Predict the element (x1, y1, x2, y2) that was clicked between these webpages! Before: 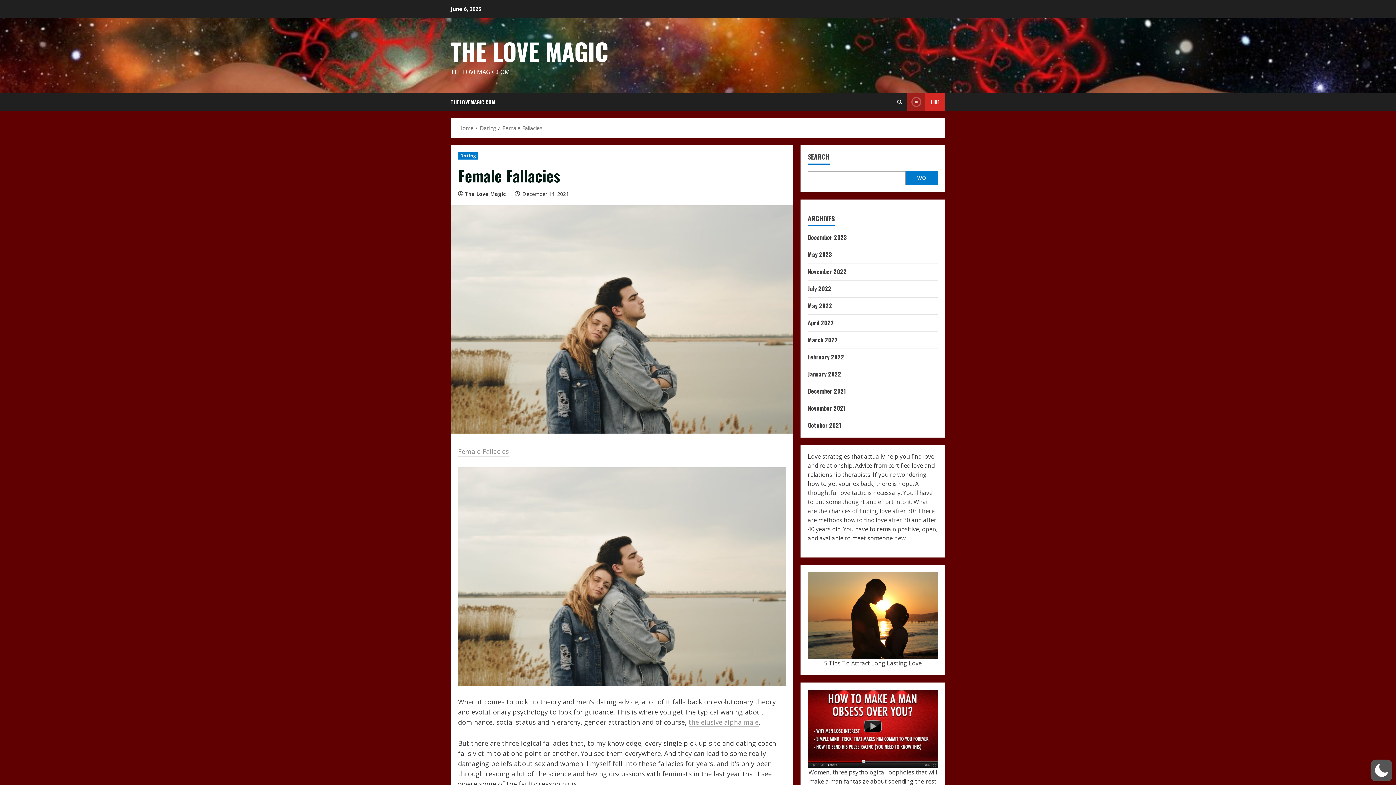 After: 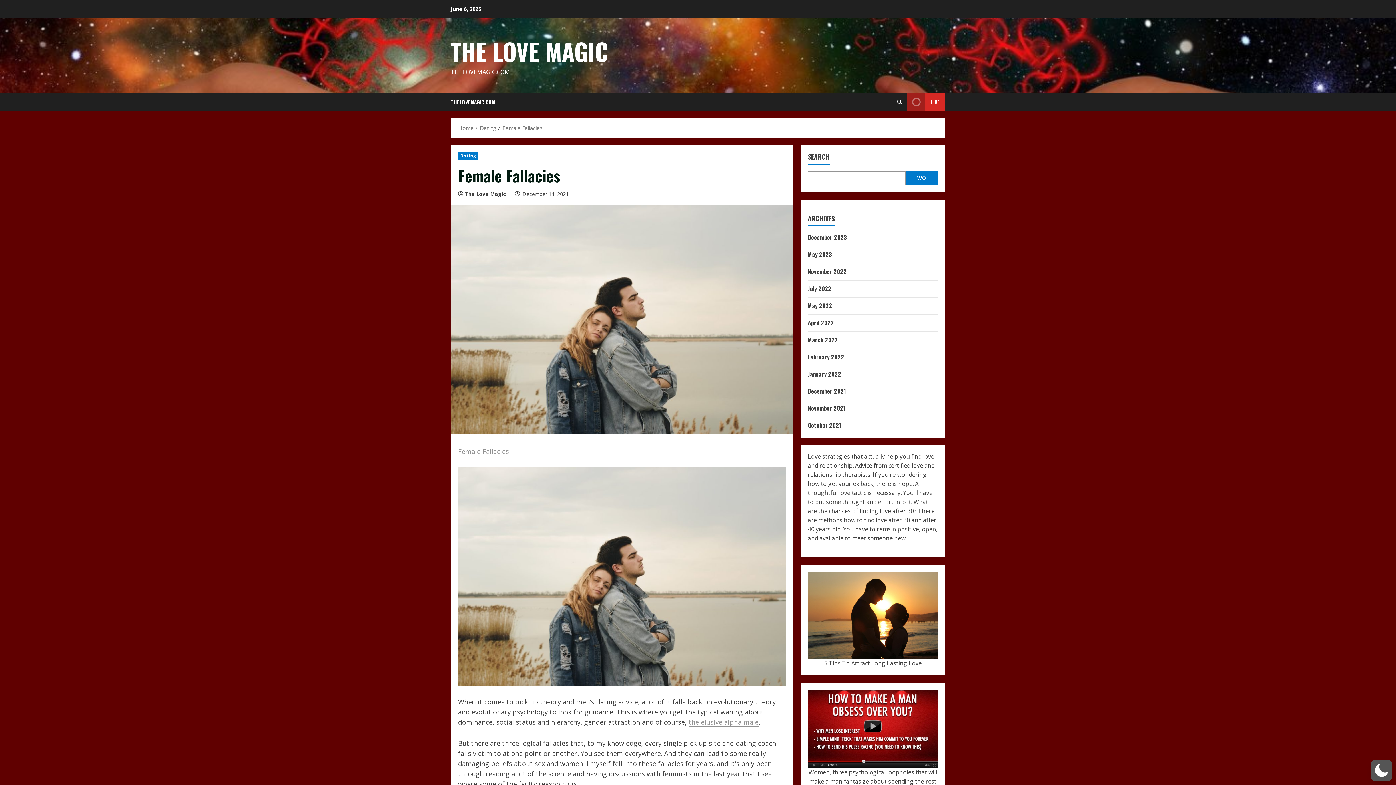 Action: bbox: (808, 690, 938, 768)